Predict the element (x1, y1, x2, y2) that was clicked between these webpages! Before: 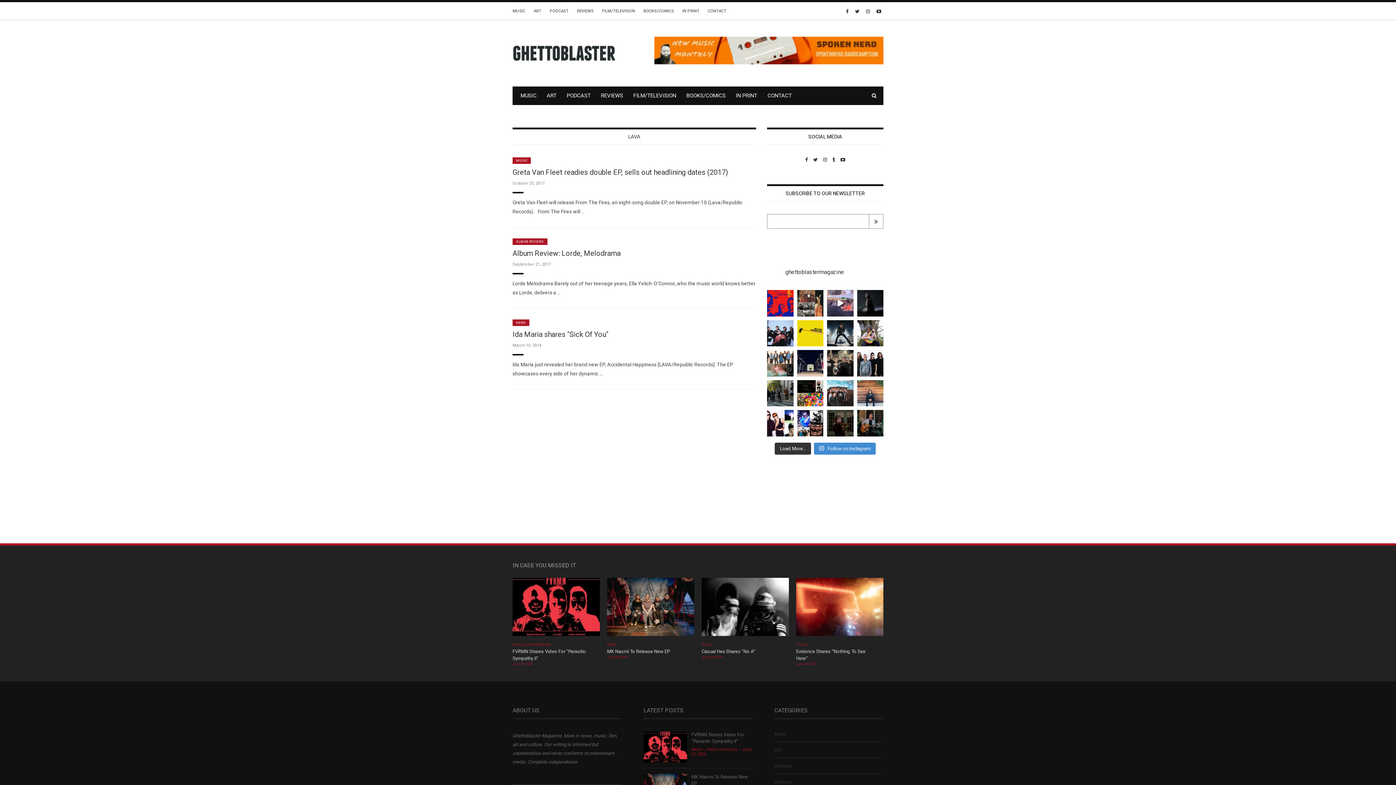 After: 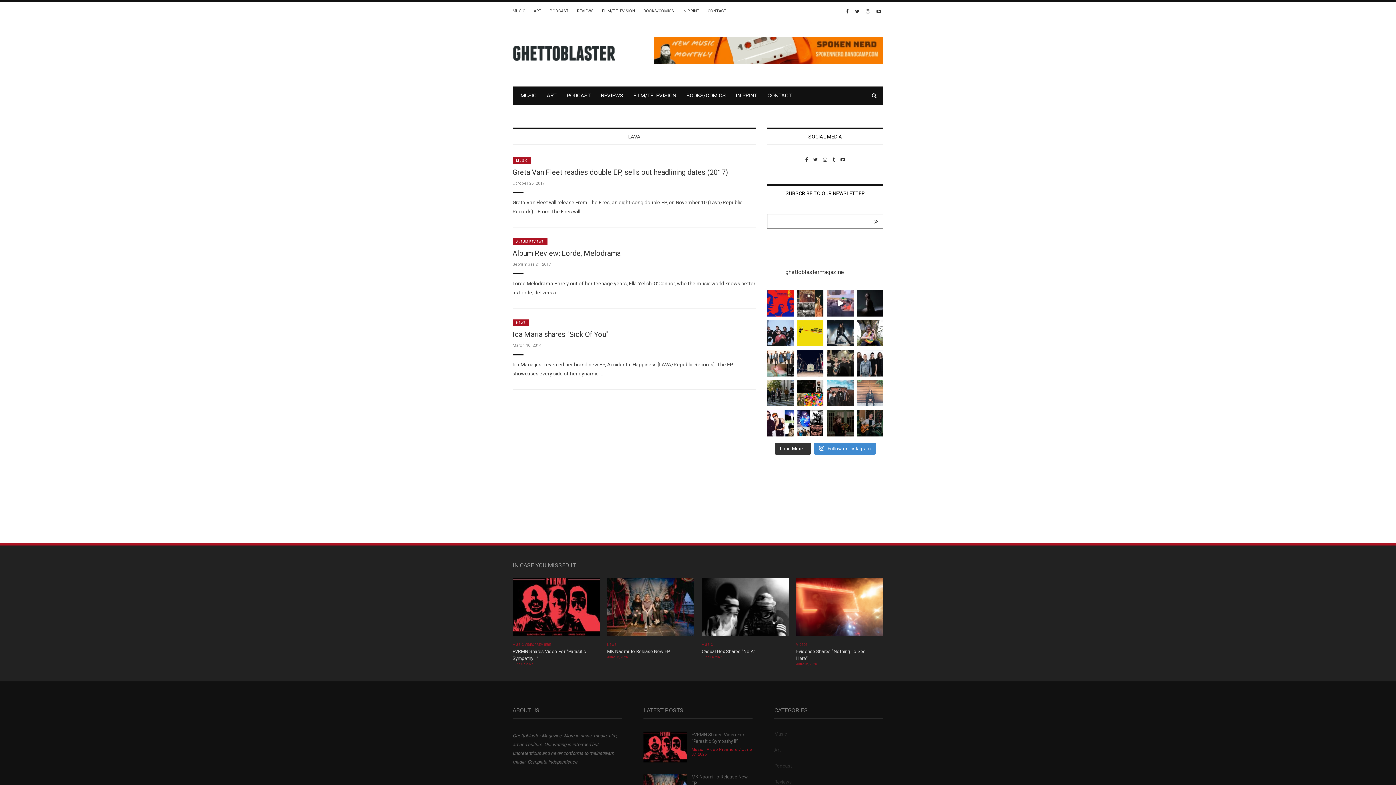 Action: label: Song Premiere | @motosolomusic delivers its "Celeb bbox: (857, 380, 883, 406)